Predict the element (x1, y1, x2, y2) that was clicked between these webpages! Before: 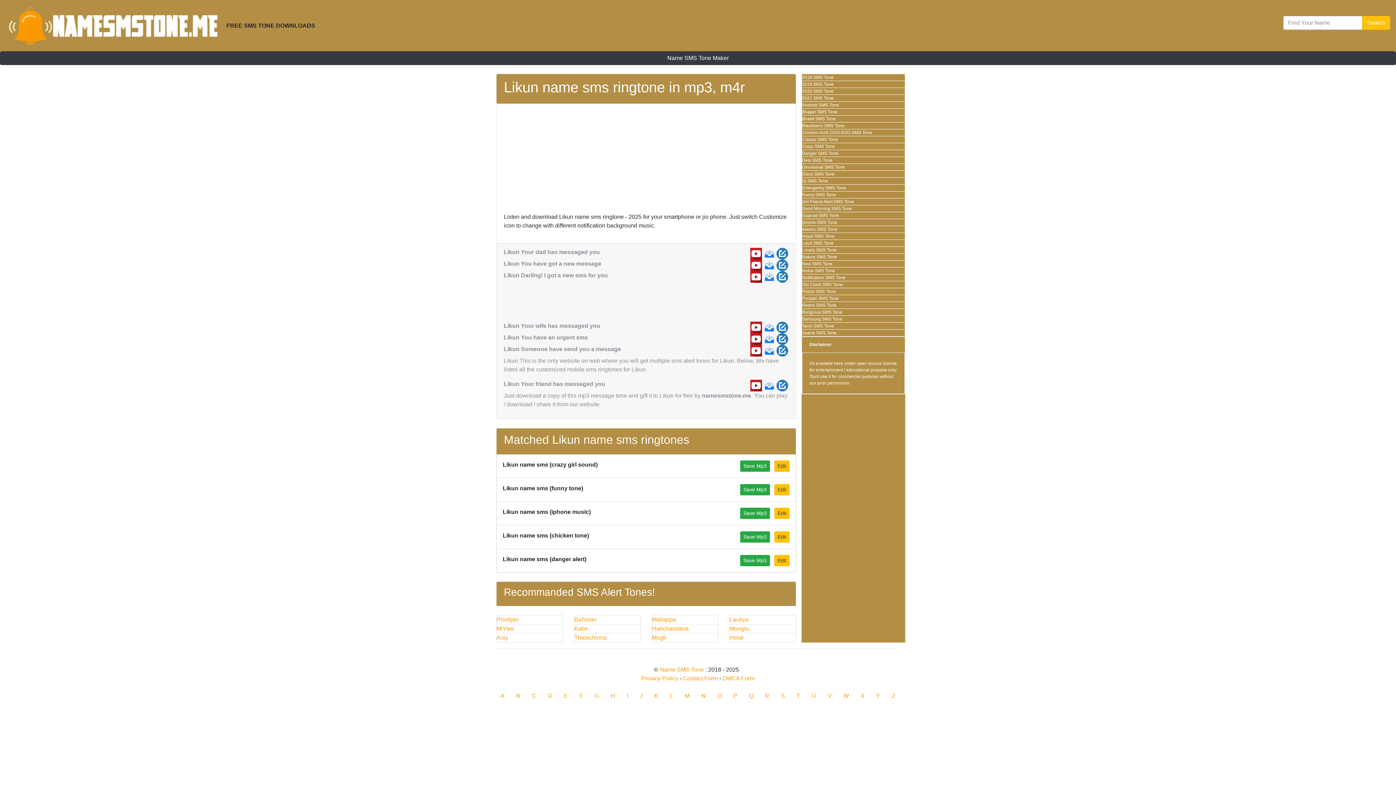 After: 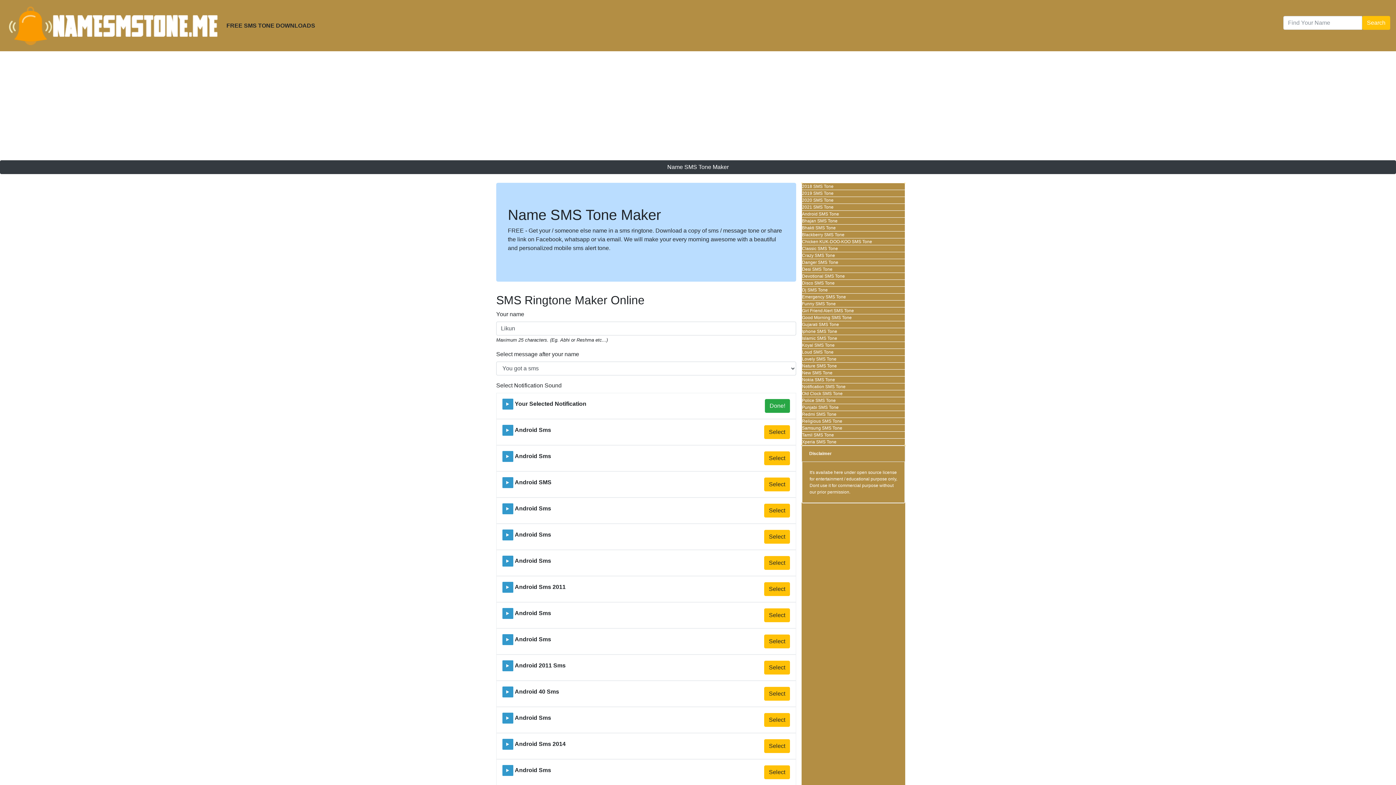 Action: bbox: (776, 261, 788, 268)